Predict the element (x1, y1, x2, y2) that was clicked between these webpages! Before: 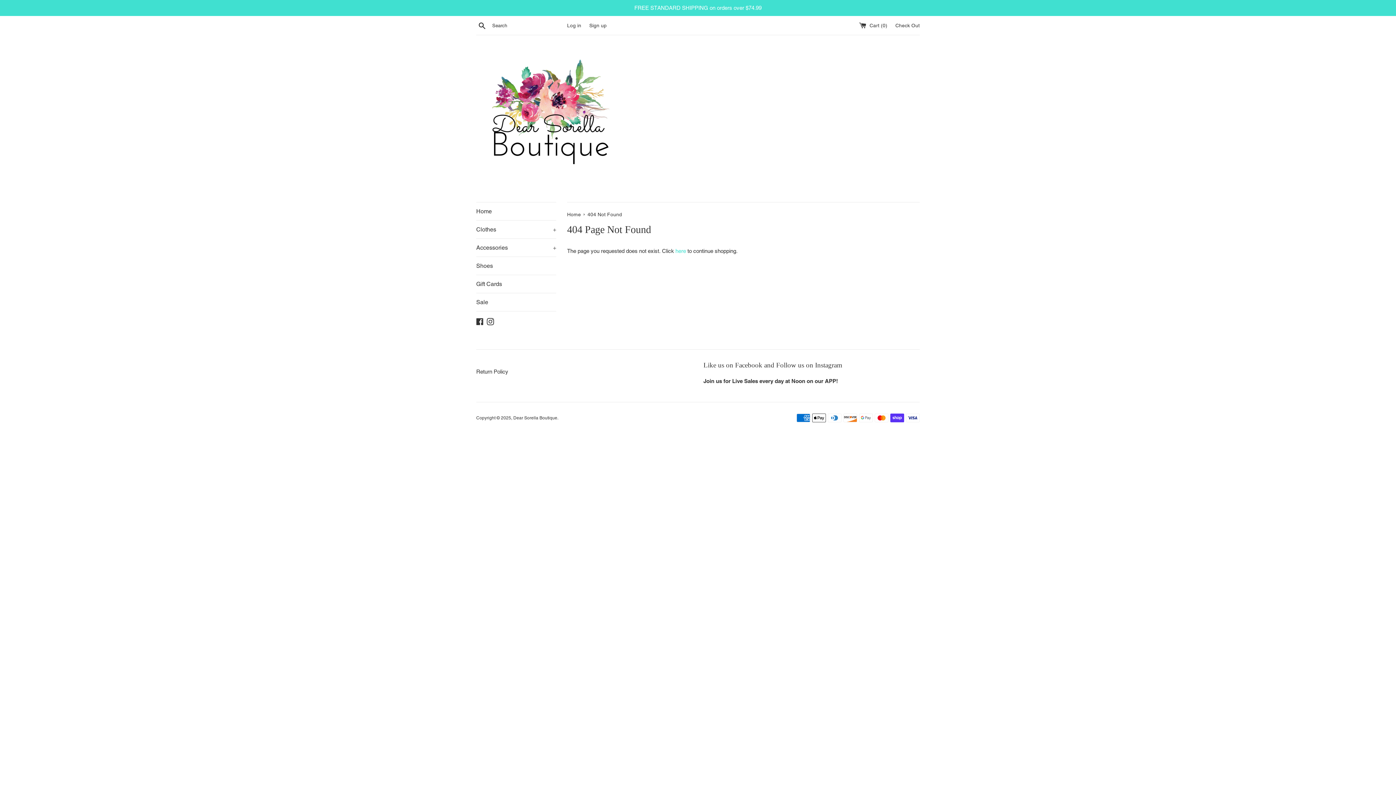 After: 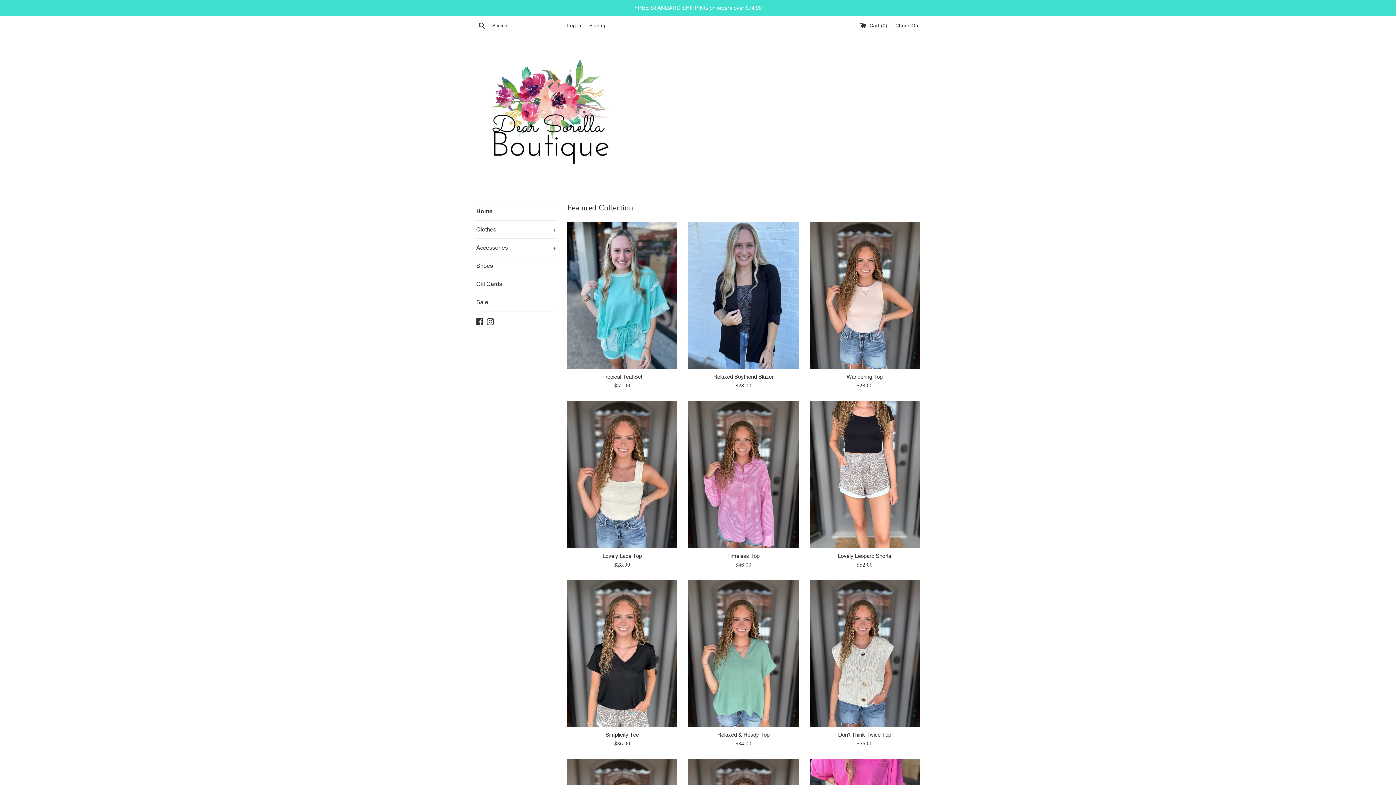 Action: label: Dear Sorella Boutique bbox: (513, 415, 557, 420)